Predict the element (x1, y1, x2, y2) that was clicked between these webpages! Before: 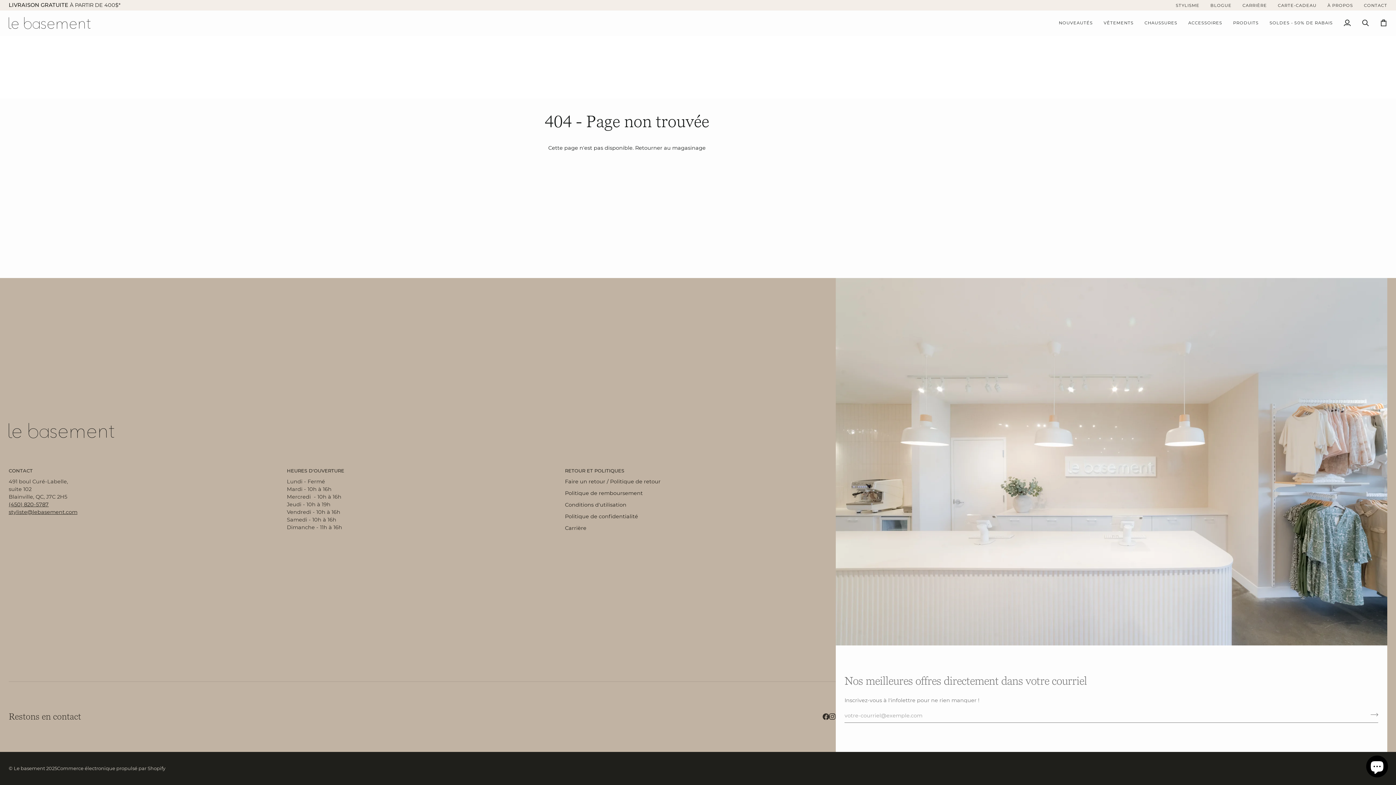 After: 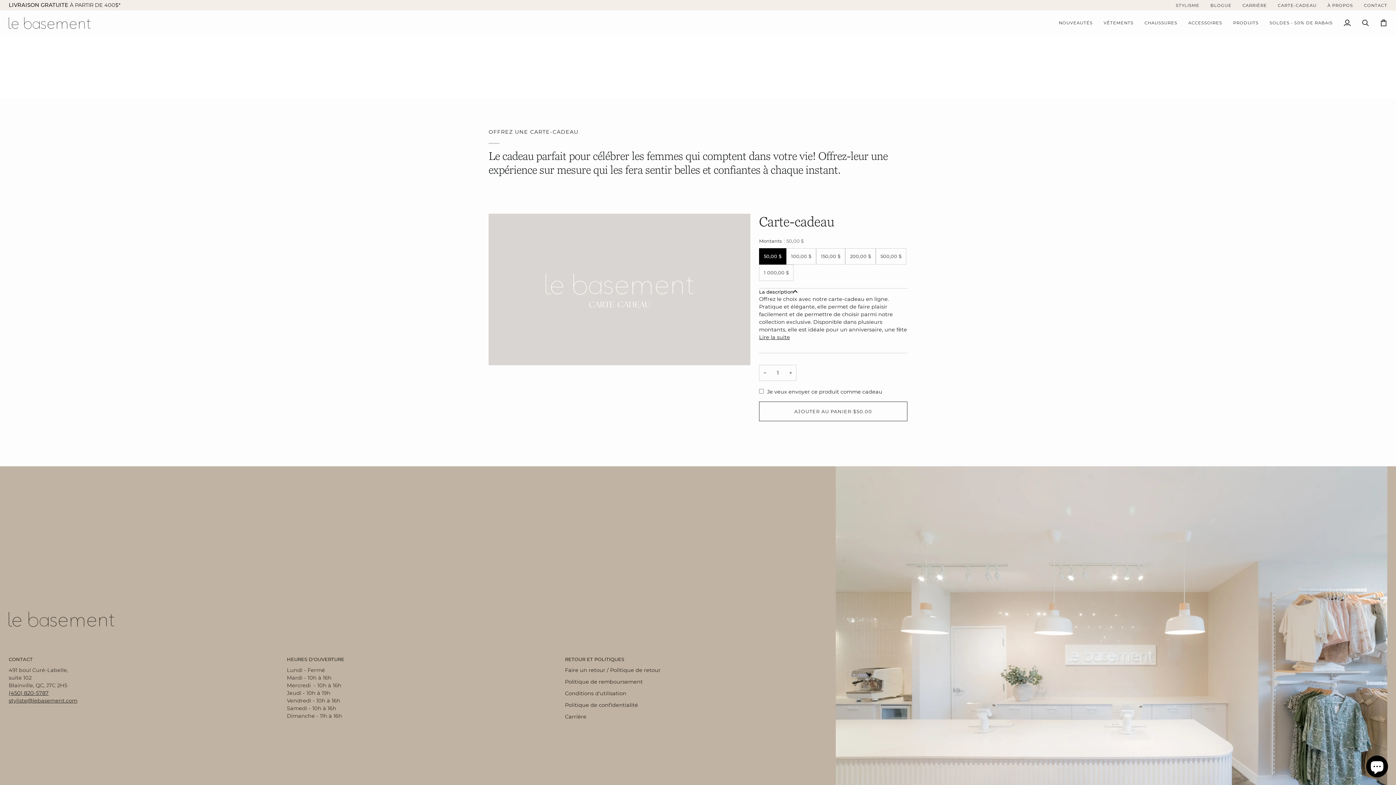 Action: bbox: (1272, 2, 1322, 8) label: CARTE-CADEAU